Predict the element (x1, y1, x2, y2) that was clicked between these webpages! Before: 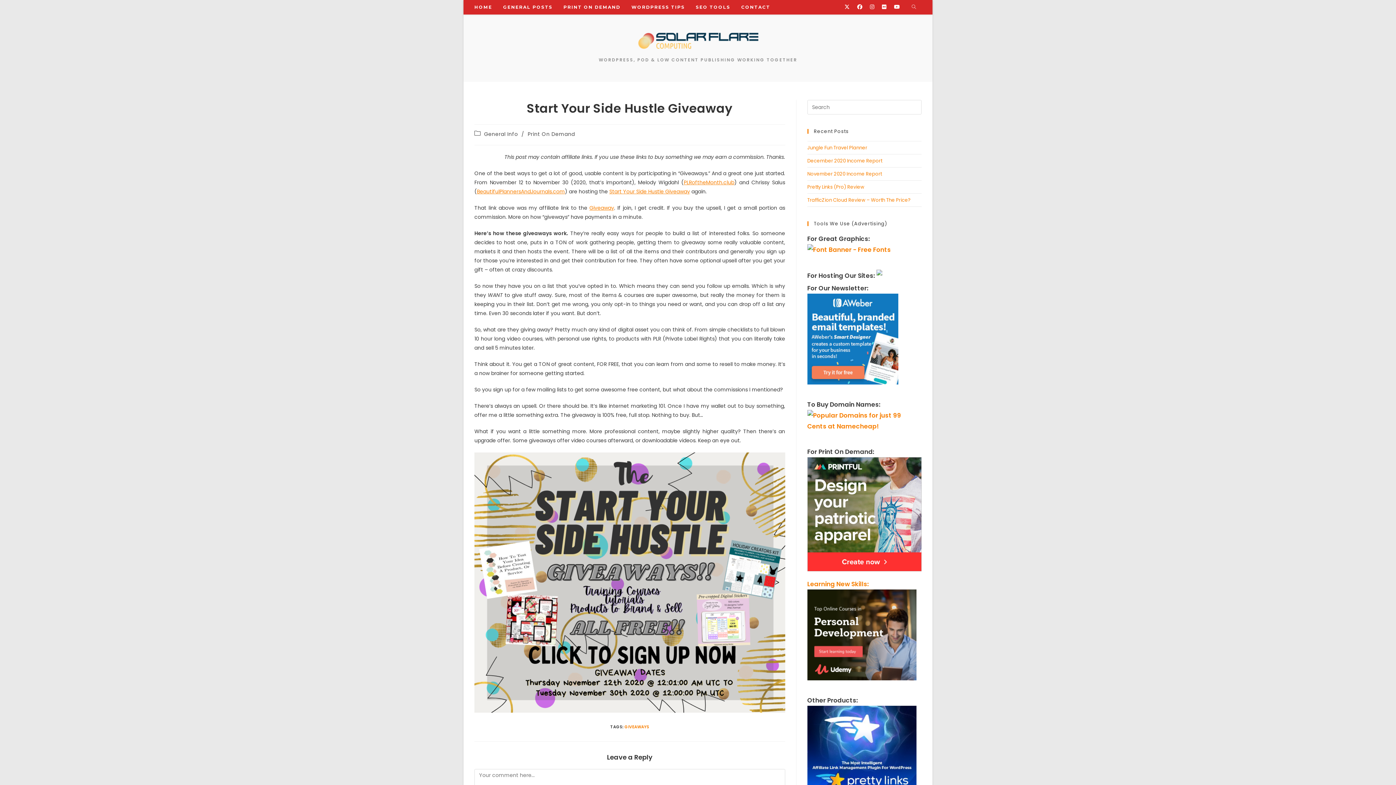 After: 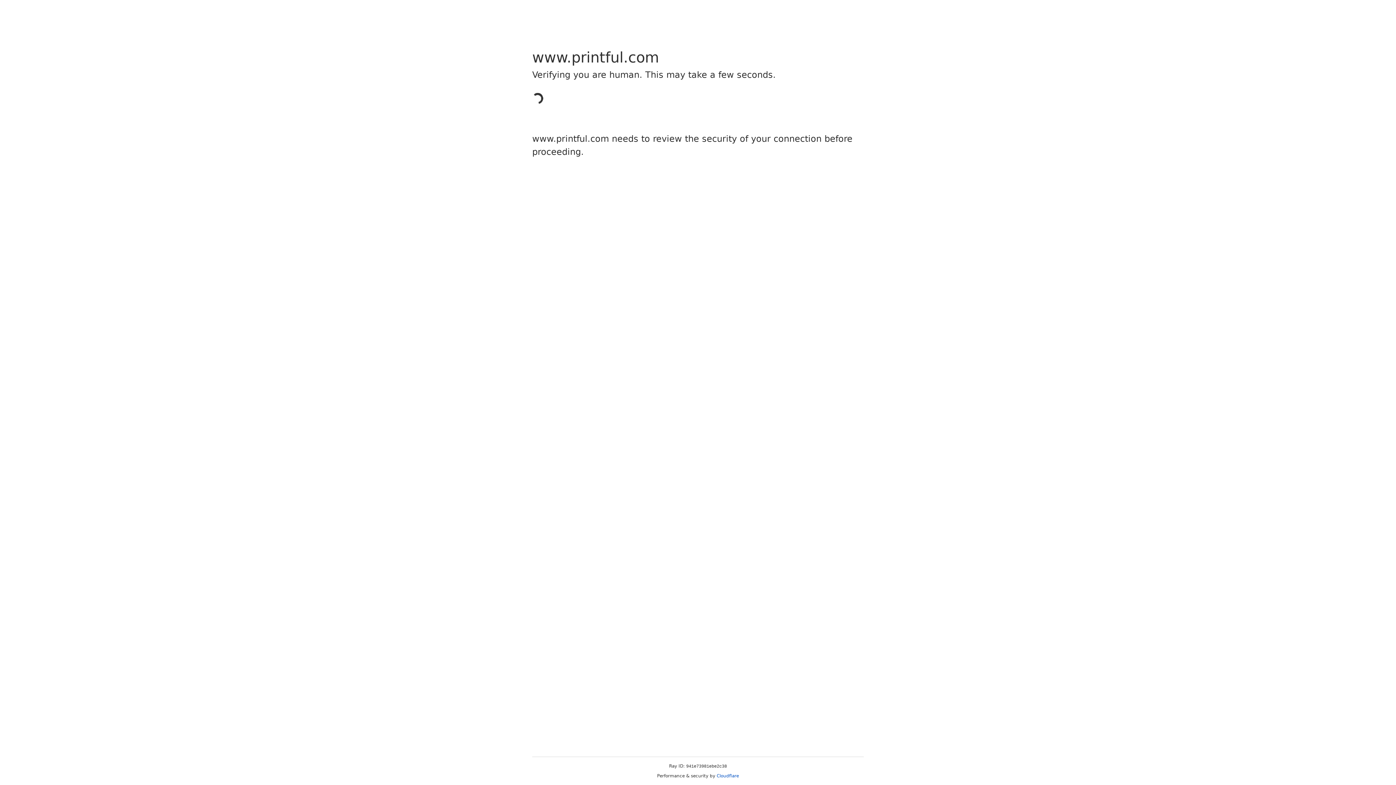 Action: label:  Learning New Skills: bbox: (807, 513, 921, 588)